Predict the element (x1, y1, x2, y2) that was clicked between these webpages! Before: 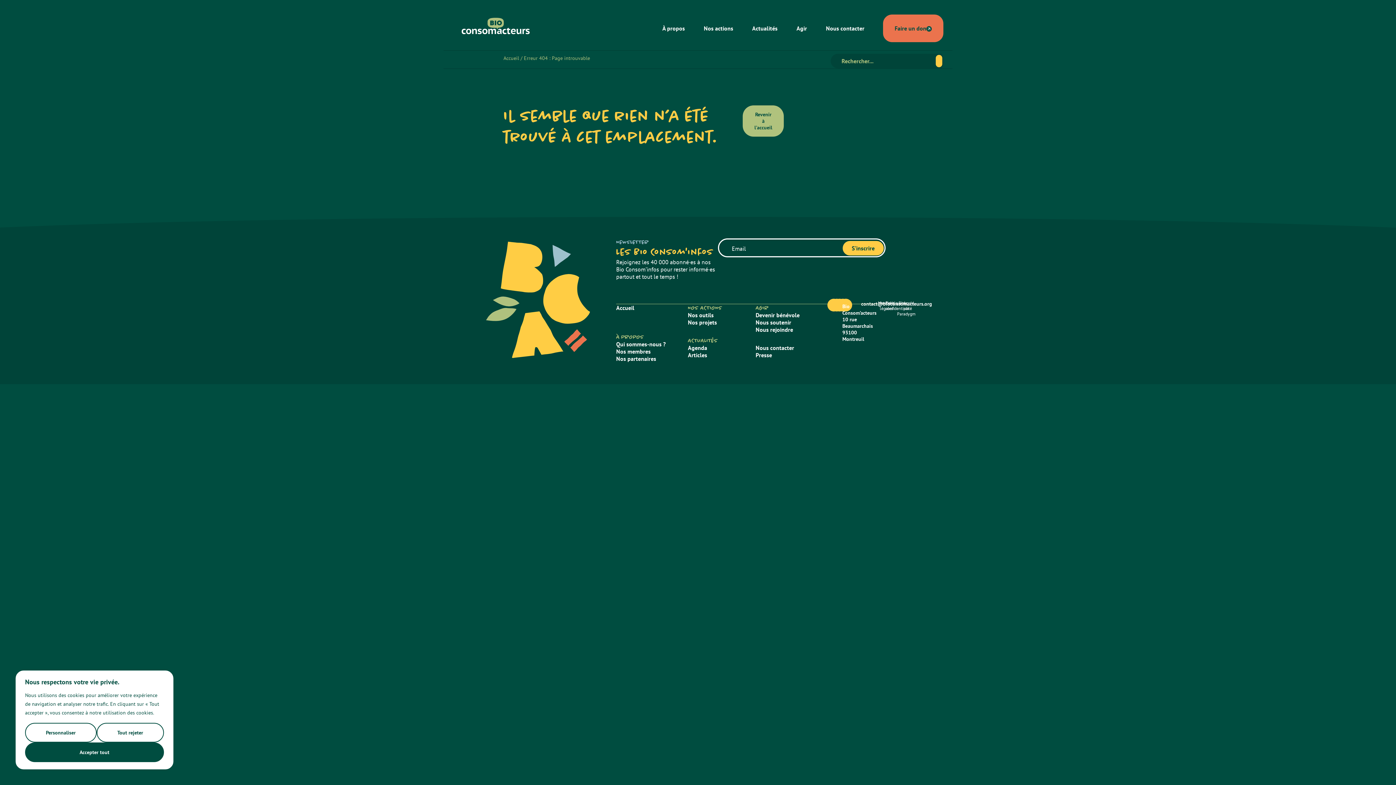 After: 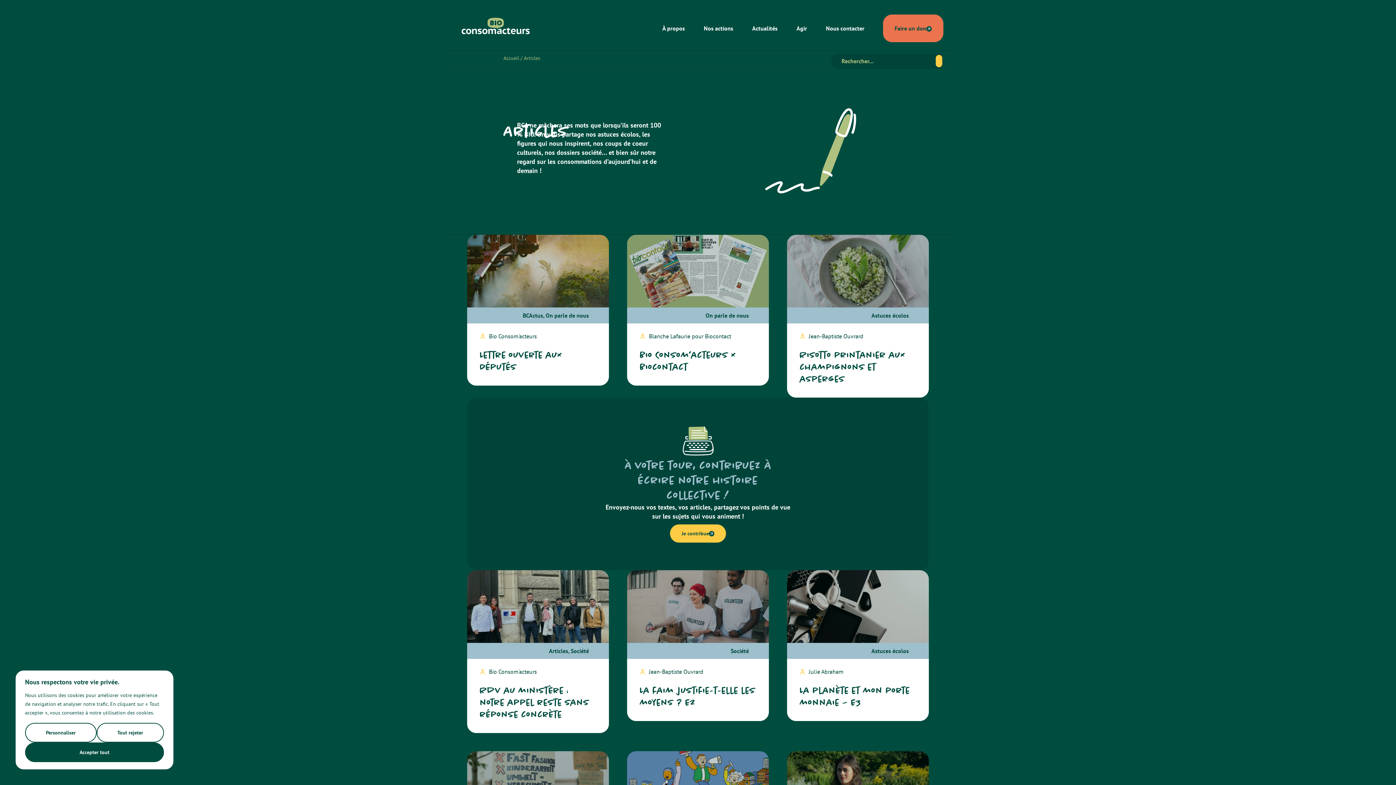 Action: bbox: (688, 351, 707, 358) label: Articles